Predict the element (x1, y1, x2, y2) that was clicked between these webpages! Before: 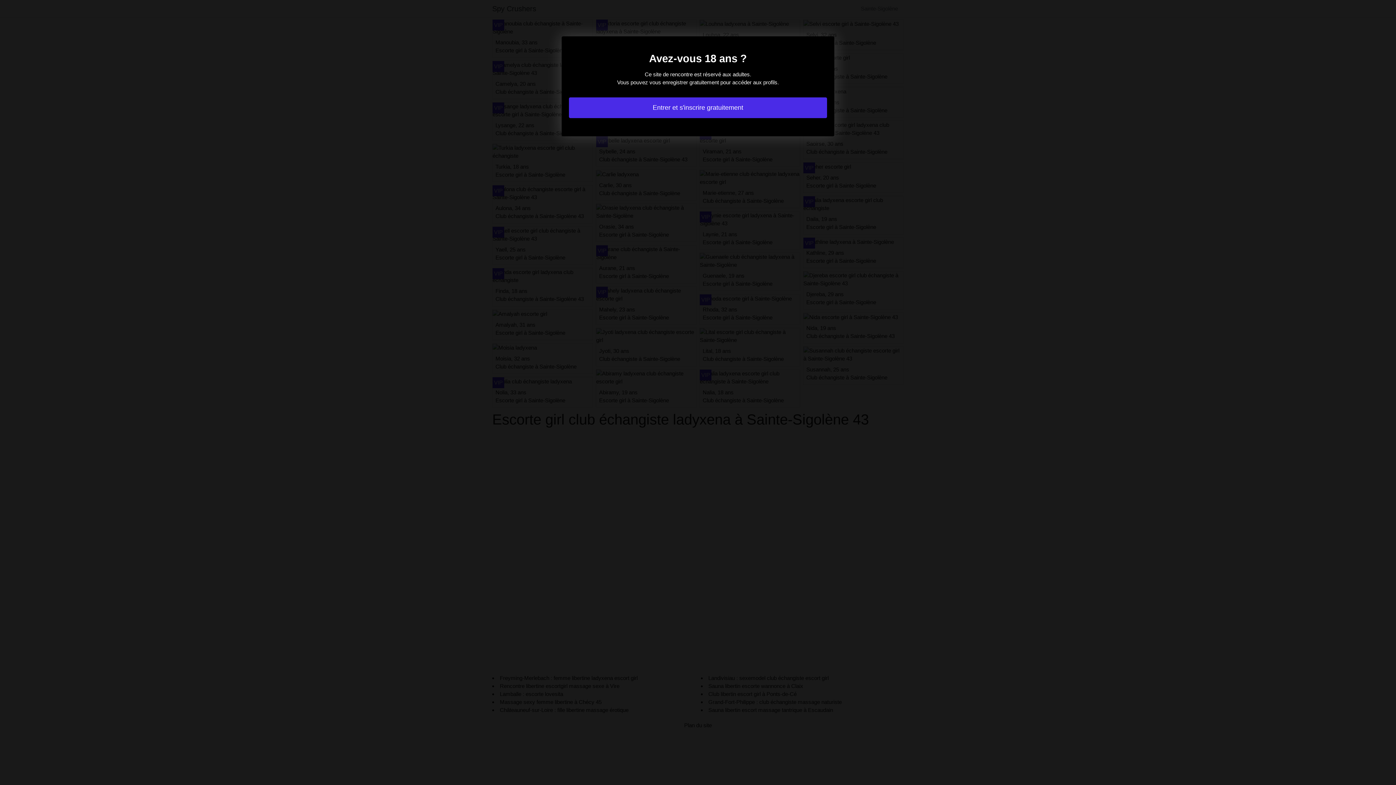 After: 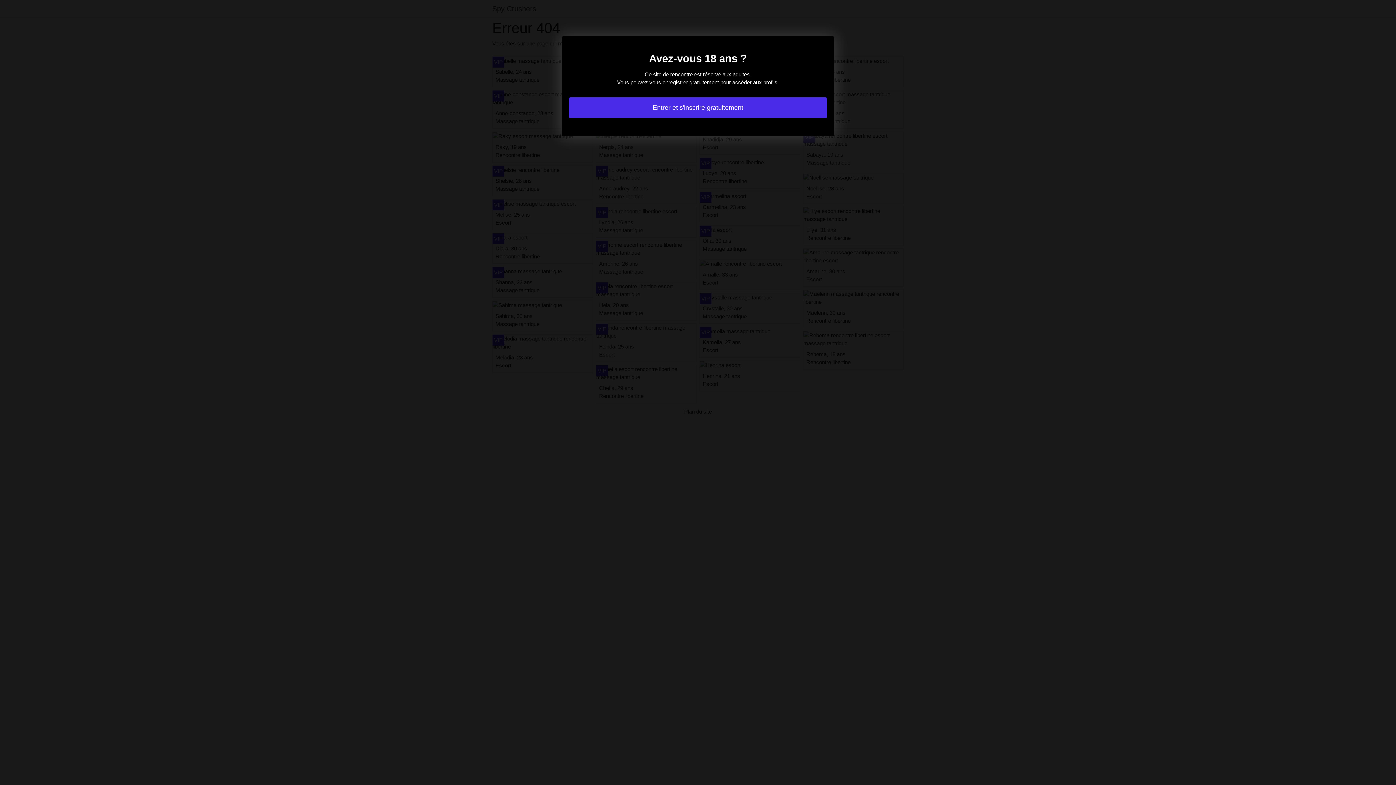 Action: bbox: (569, 97, 827, 118) label: Entrer et s'inscrire gratuitement